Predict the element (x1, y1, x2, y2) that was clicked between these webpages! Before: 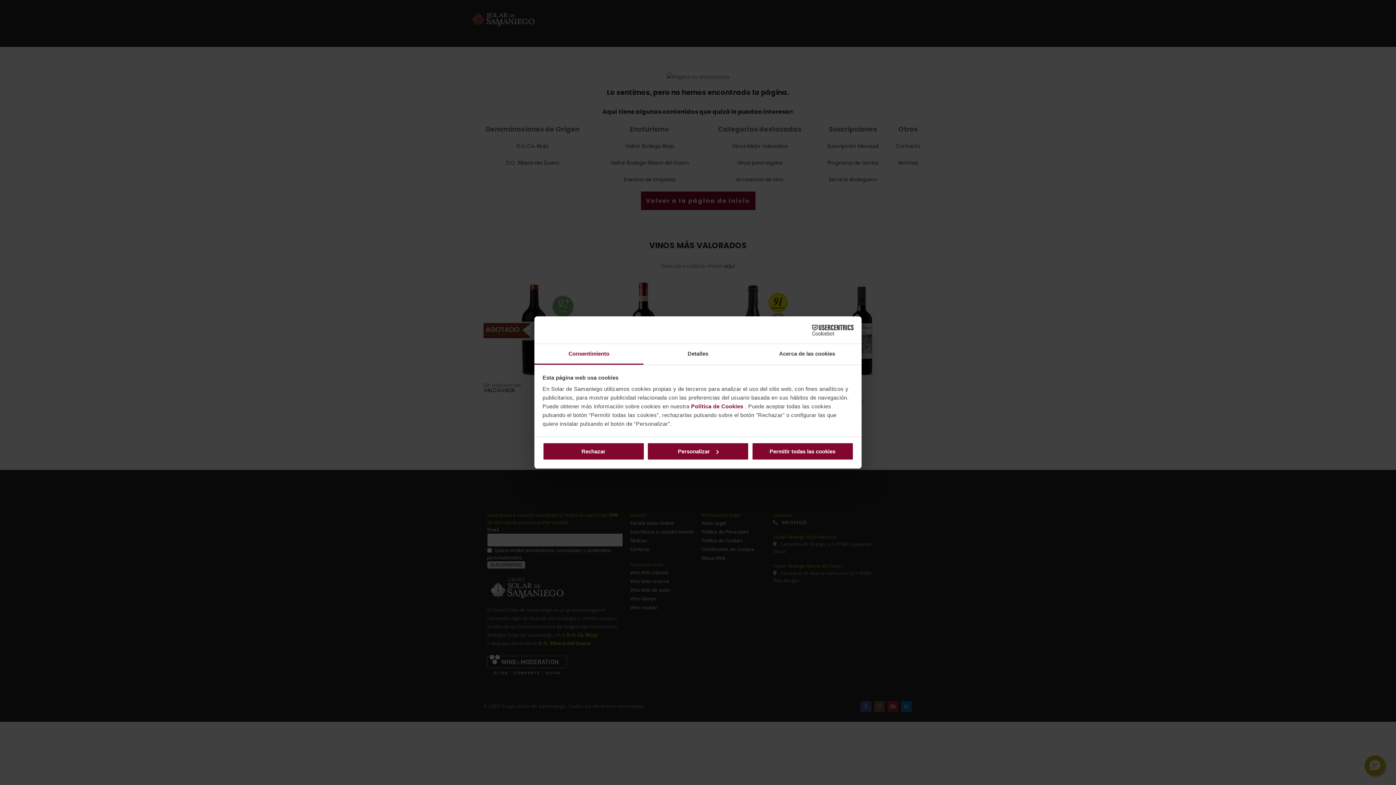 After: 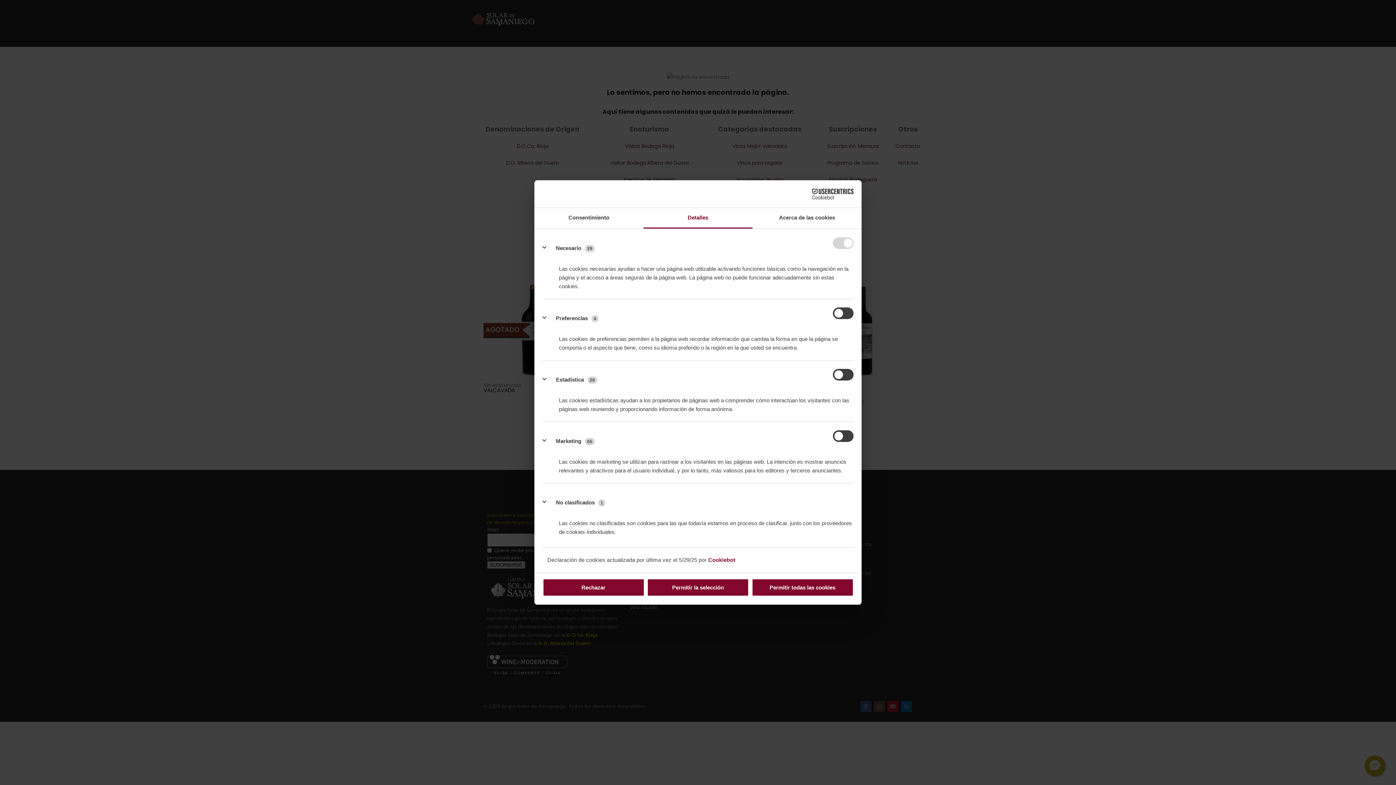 Action: label: Personalizar bbox: (647, 442, 749, 460)